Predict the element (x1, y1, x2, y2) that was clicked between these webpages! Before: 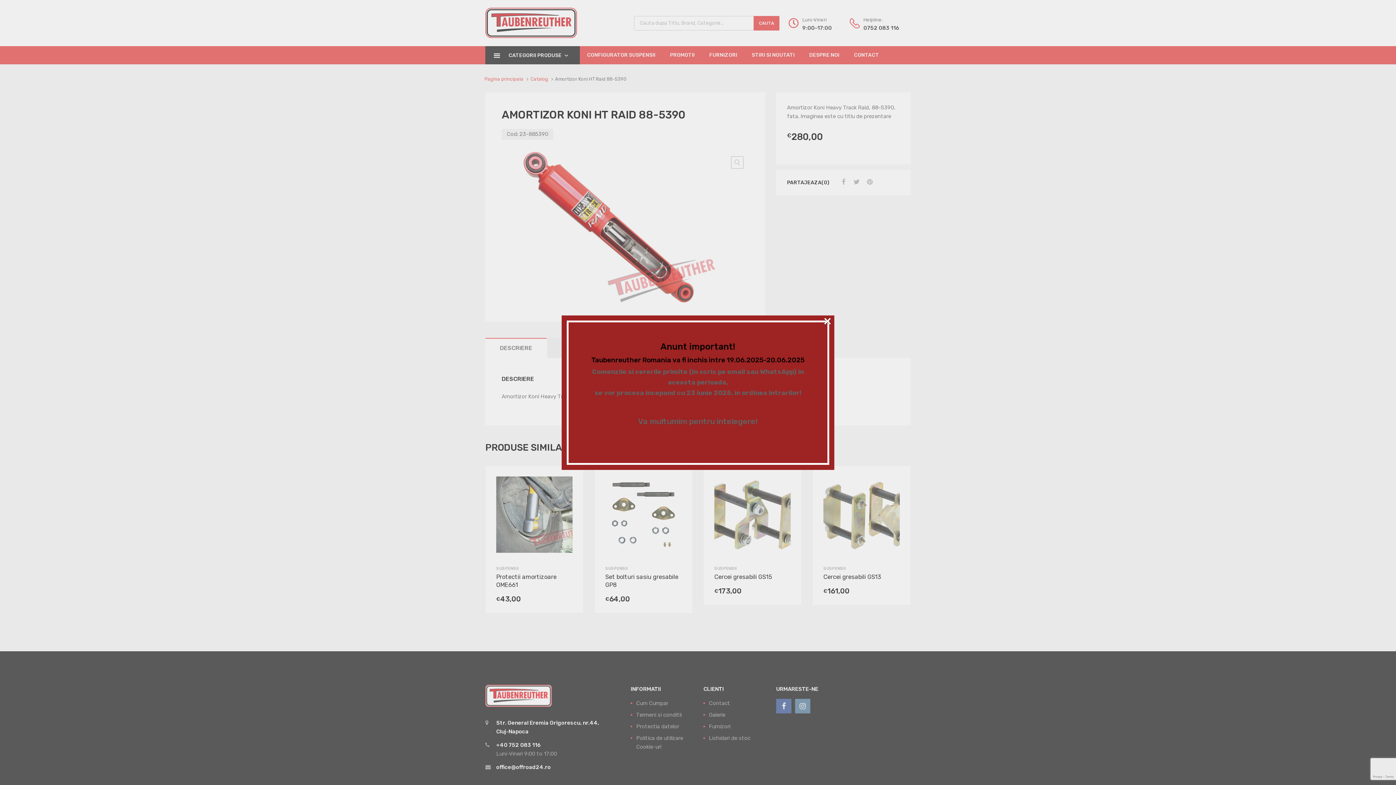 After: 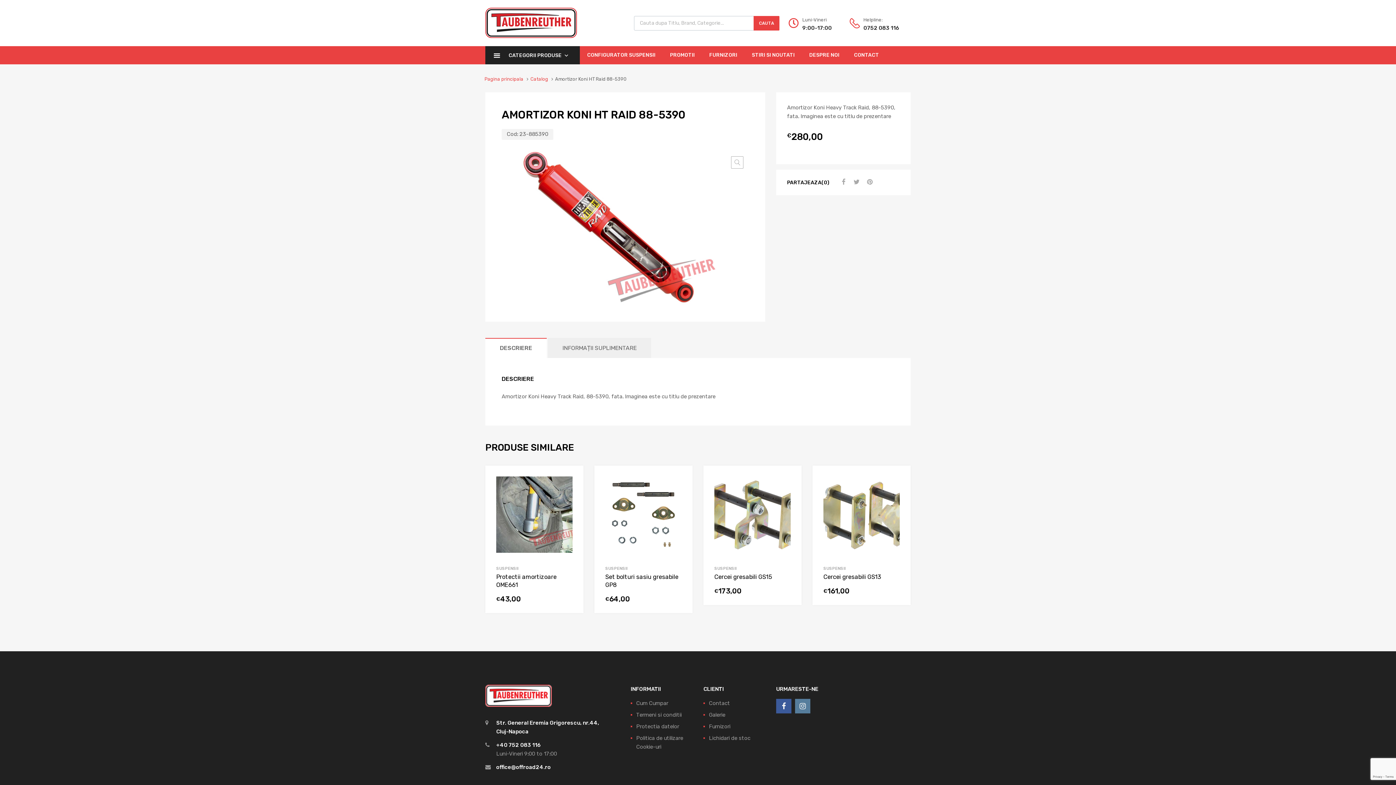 Action: bbox: (823, 317, 831, 324) label: ×